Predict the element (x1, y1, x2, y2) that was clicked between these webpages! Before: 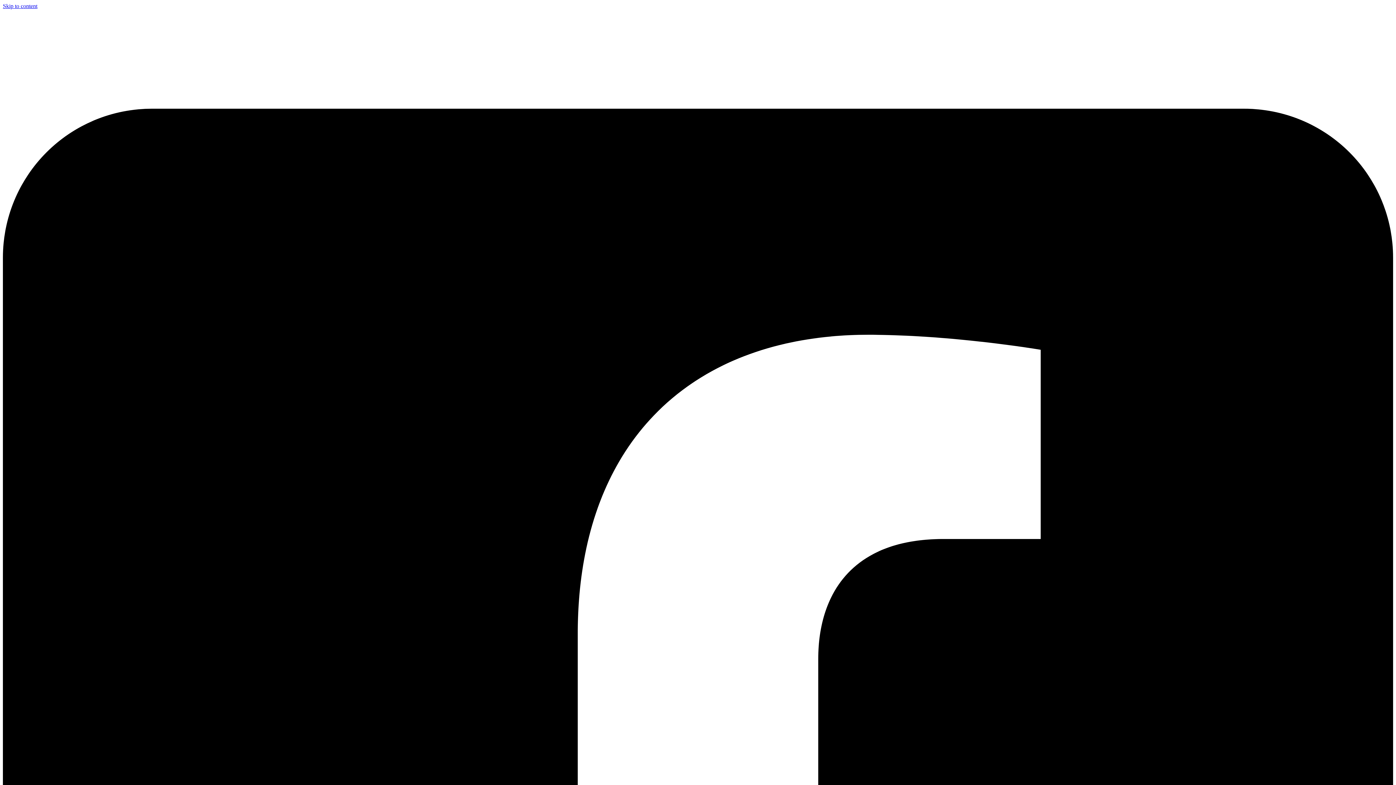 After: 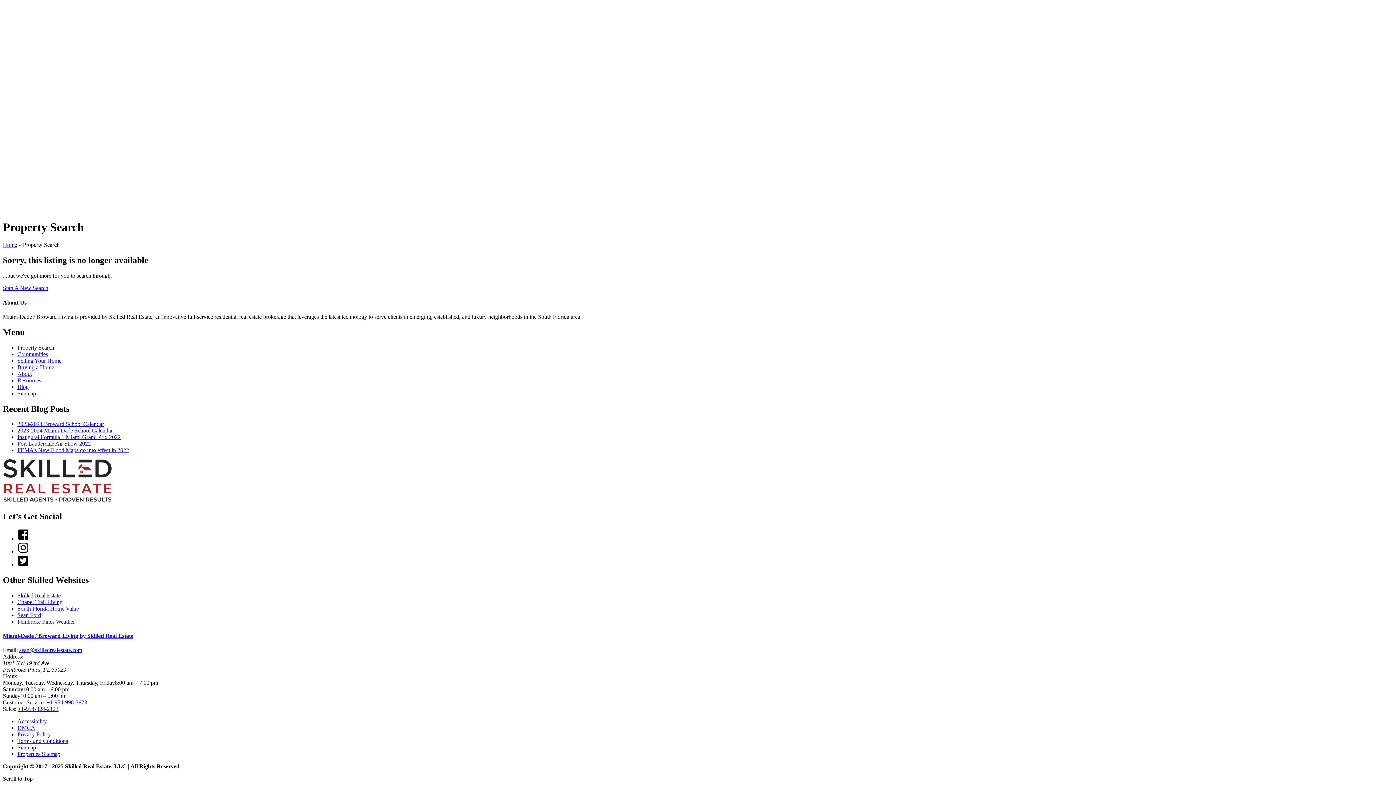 Action: bbox: (2, 2, 37, 9) label: Skip to content